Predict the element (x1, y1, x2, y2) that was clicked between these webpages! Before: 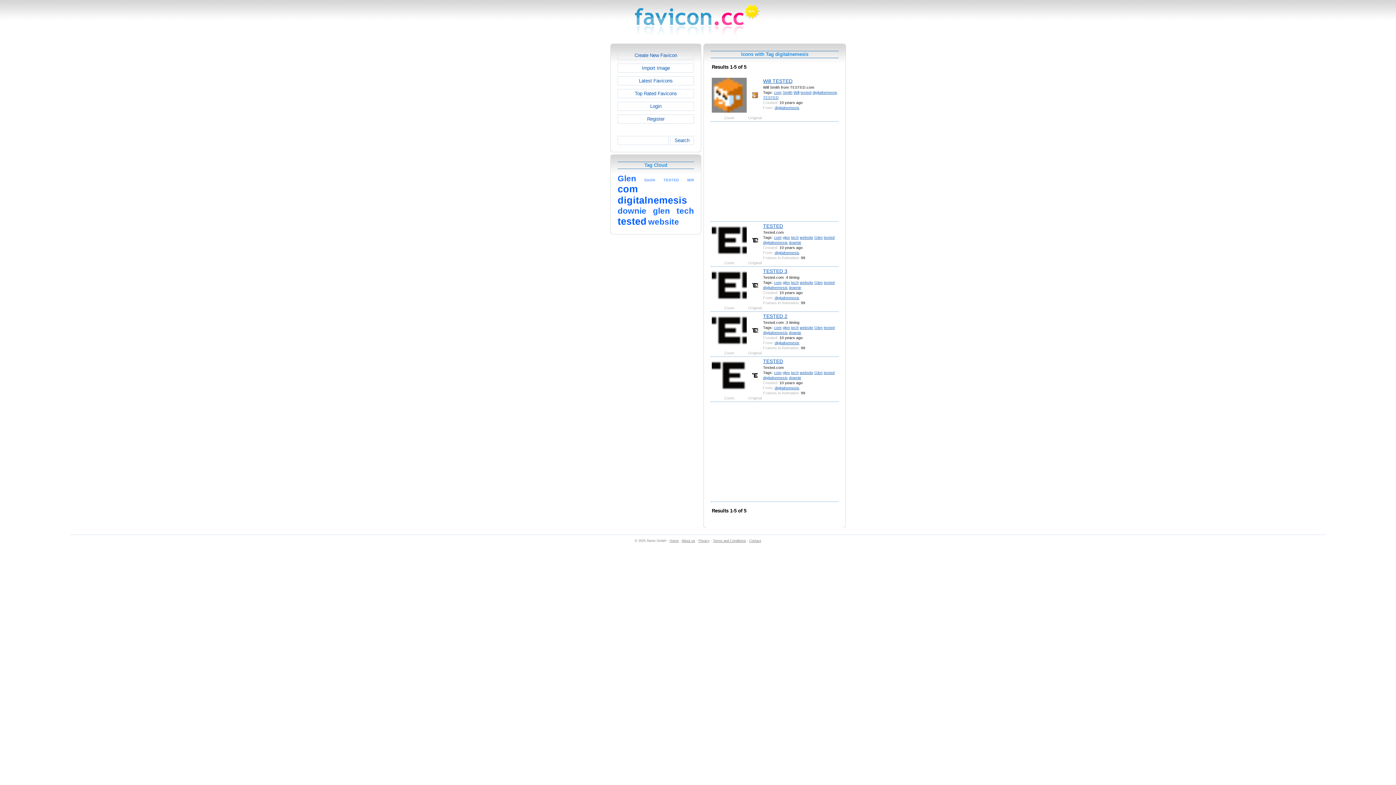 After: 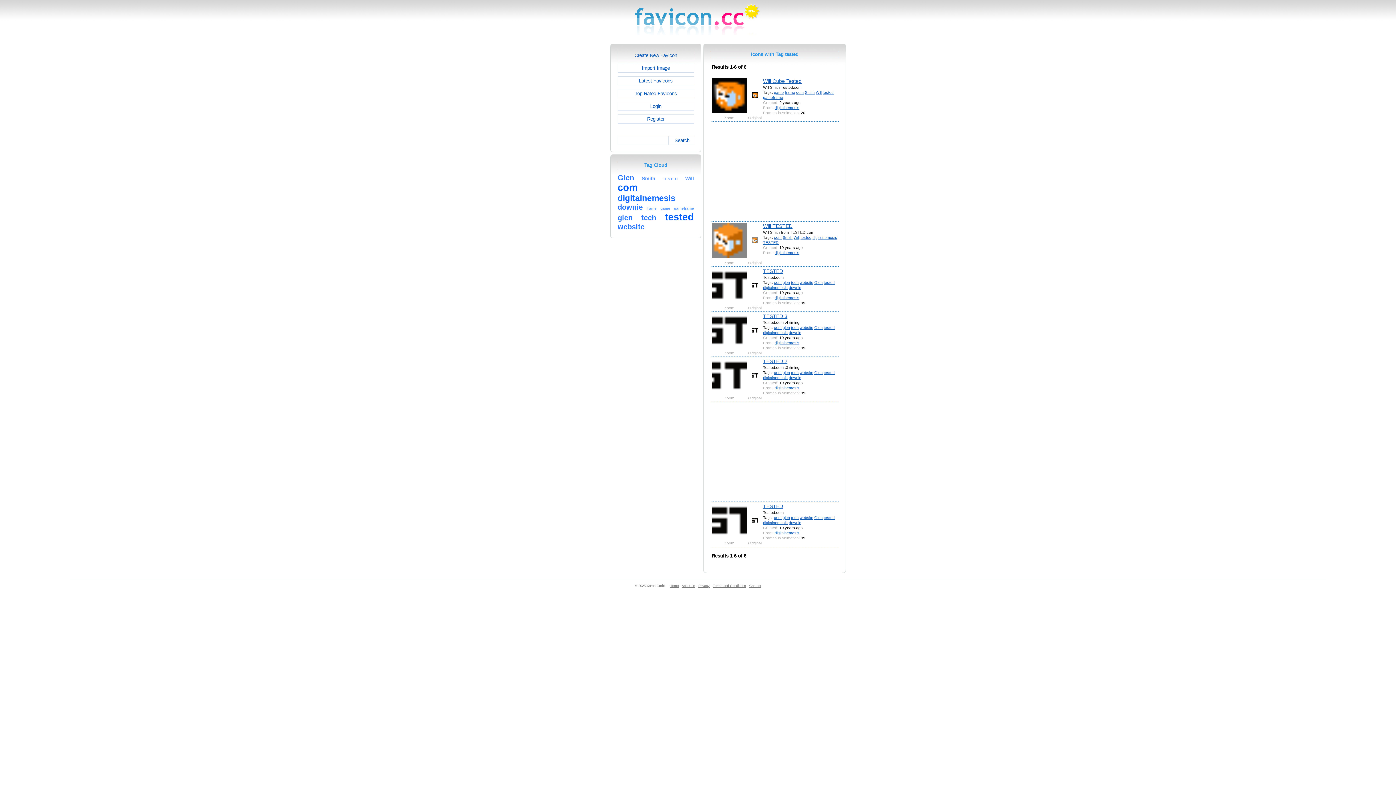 Action: bbox: (617, 220, 646, 225) label: tested